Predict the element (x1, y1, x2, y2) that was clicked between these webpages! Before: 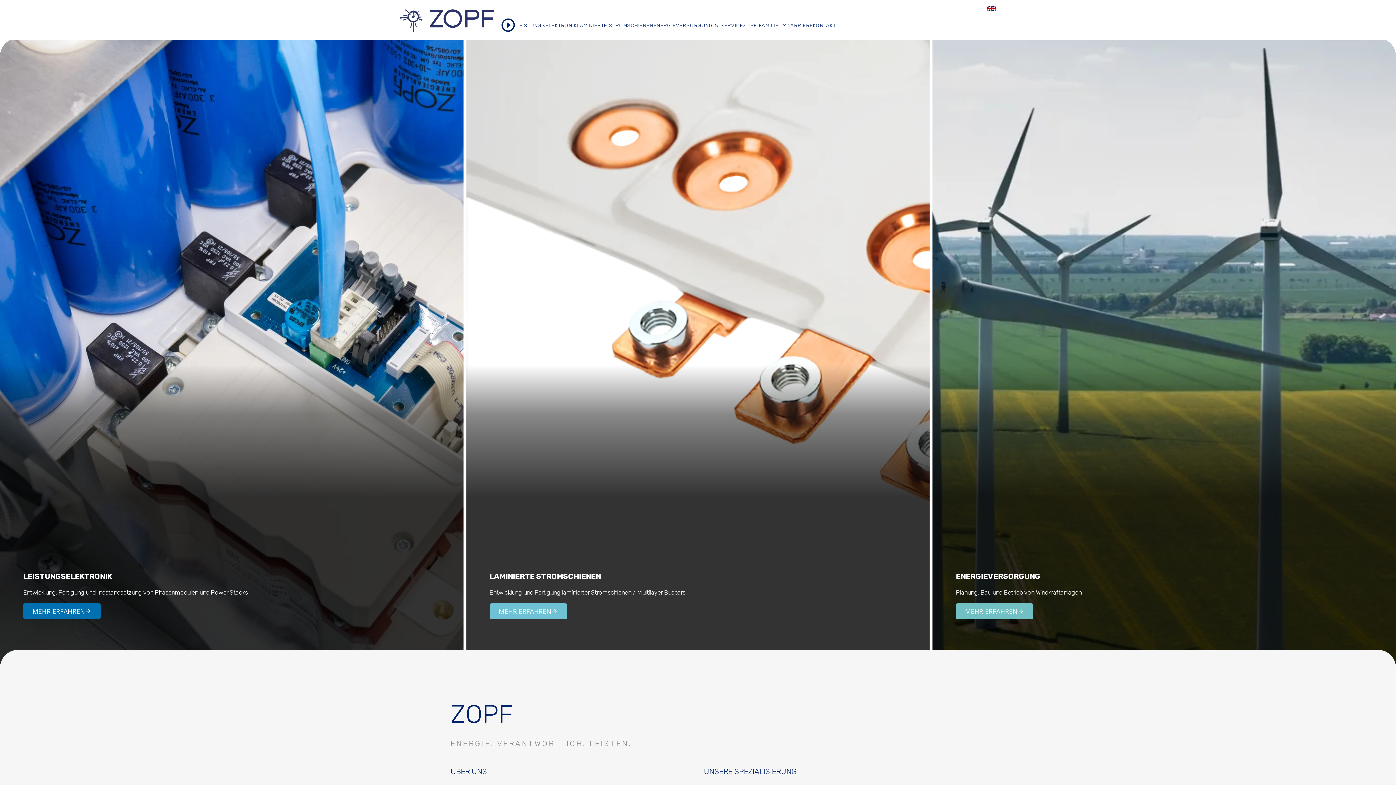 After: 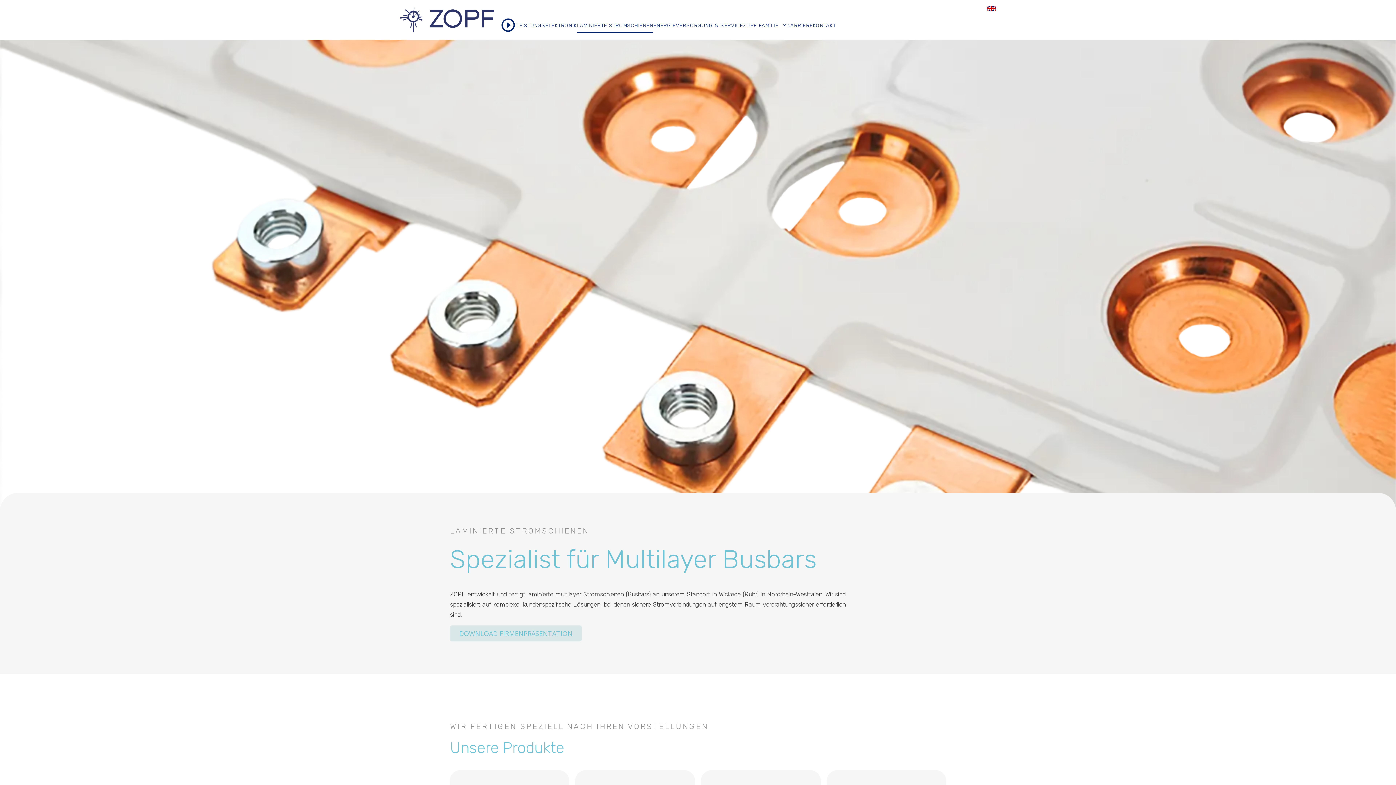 Action: label: MEHR ERFAHREN bbox: (489, 603, 567, 619)